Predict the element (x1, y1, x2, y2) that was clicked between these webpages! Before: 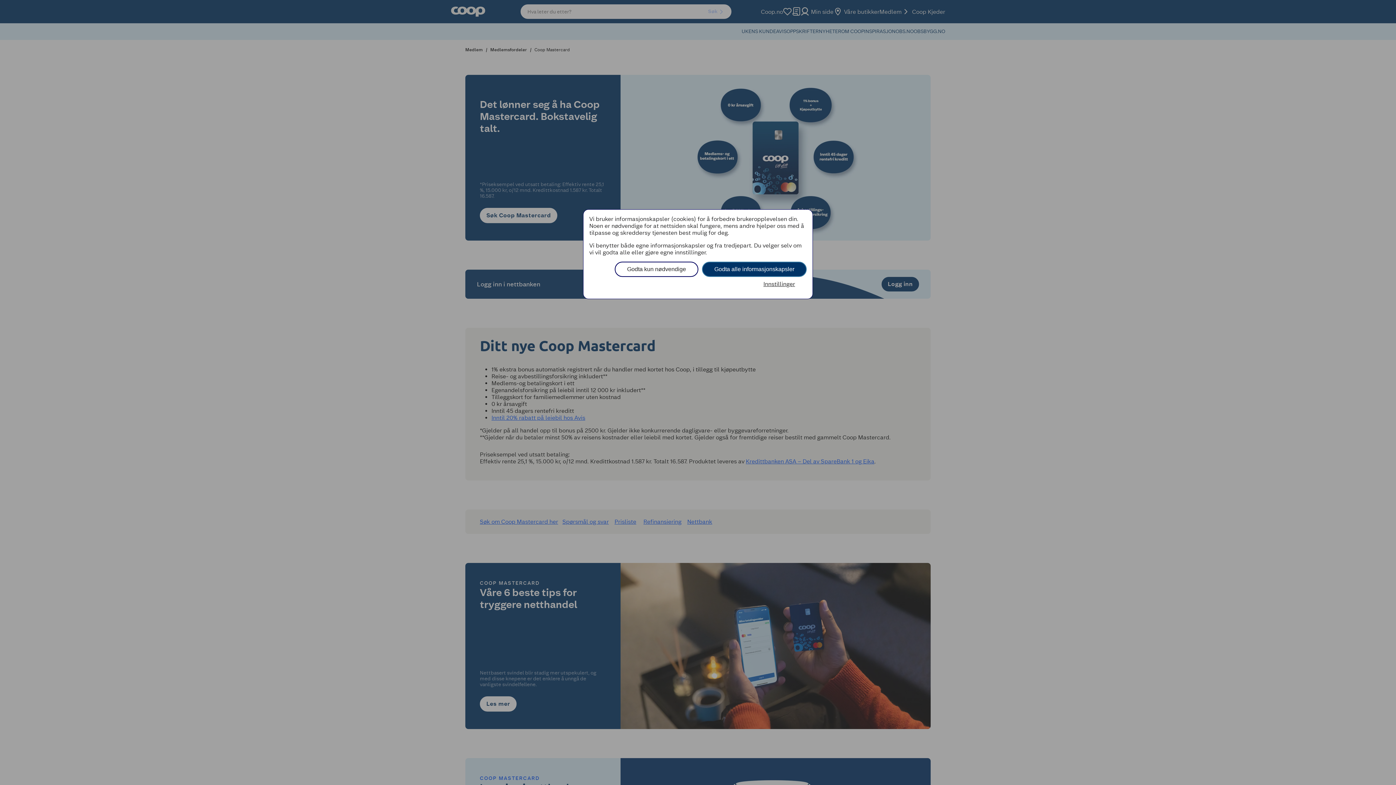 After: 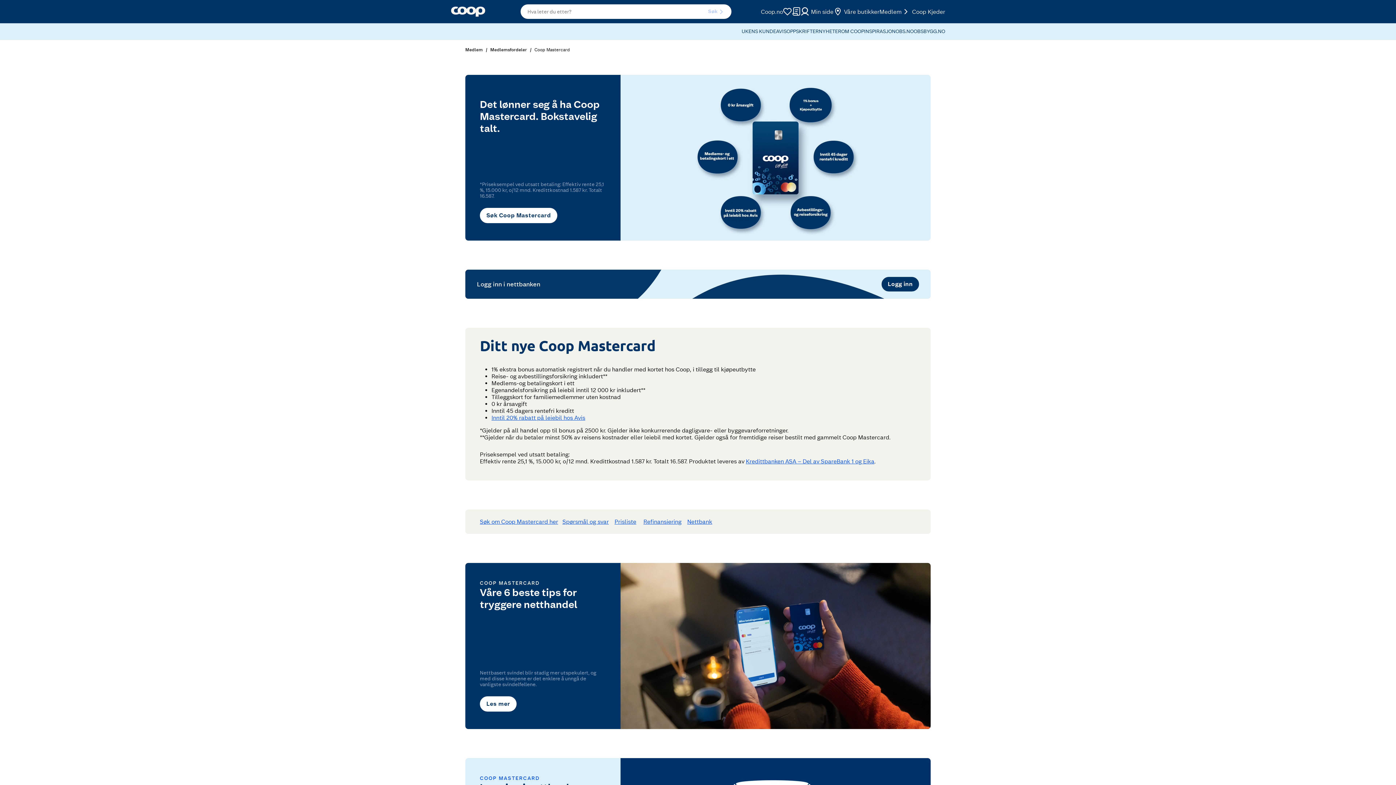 Action: bbox: (702, 261, 806, 277) label: Godta alle informasjonskapsler